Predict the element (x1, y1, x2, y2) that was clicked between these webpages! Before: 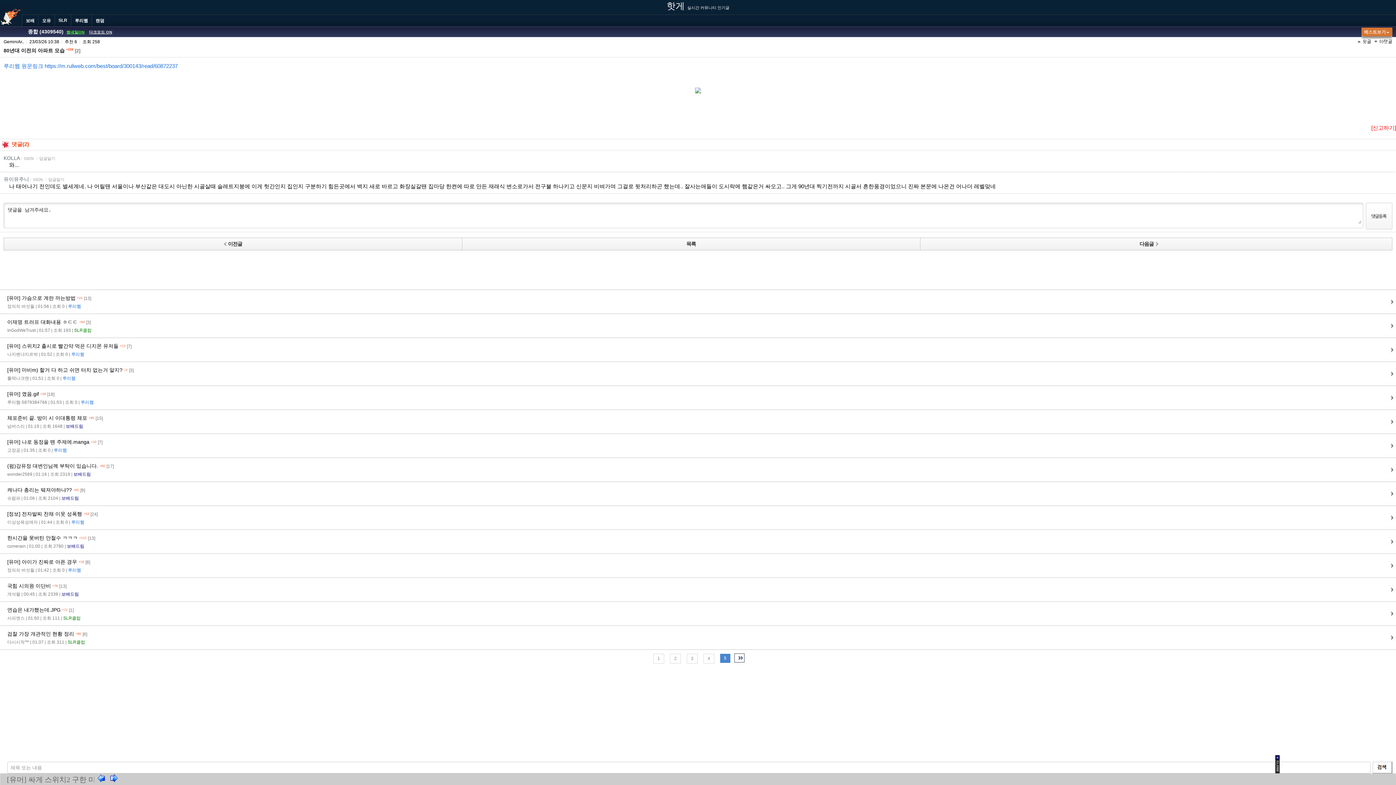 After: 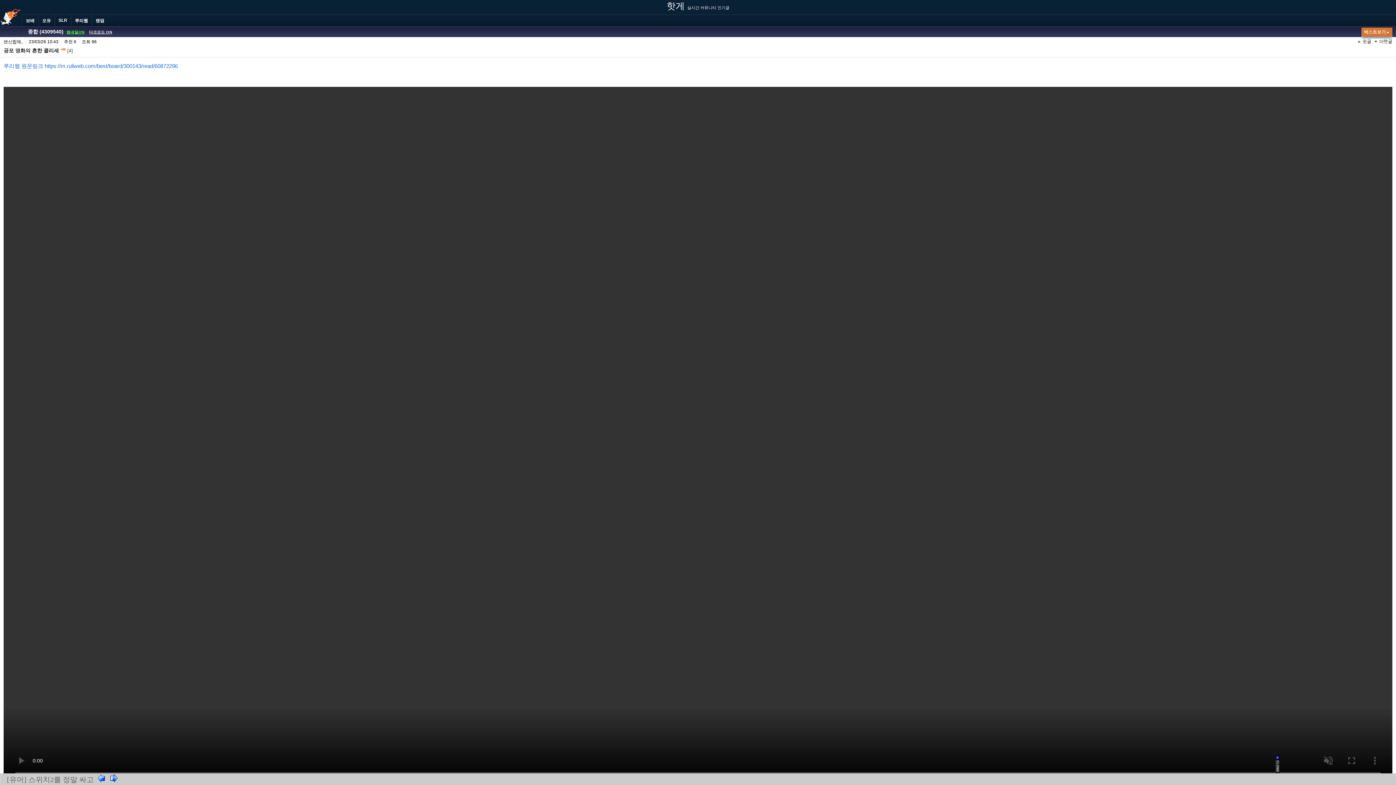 Action: bbox: (1374, 39, 1392, 45)